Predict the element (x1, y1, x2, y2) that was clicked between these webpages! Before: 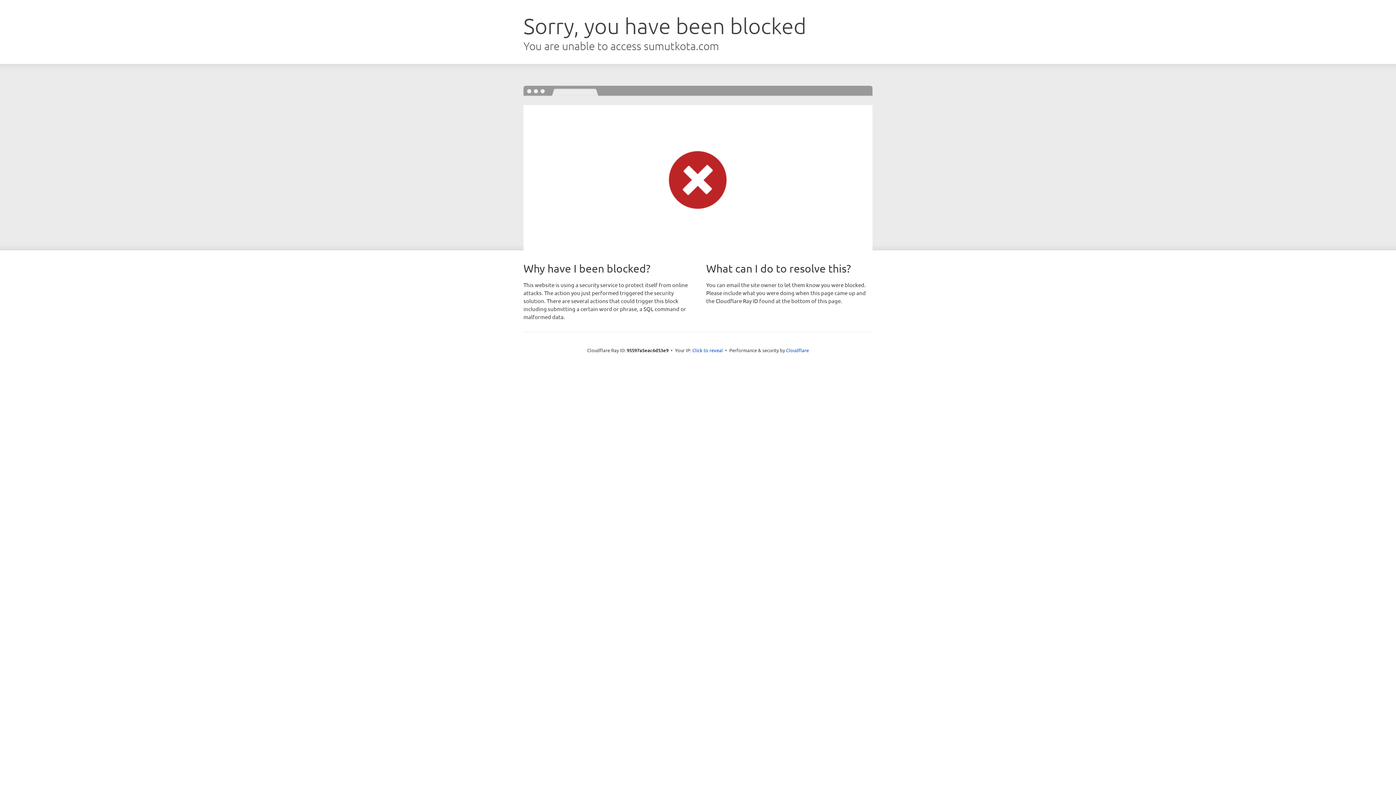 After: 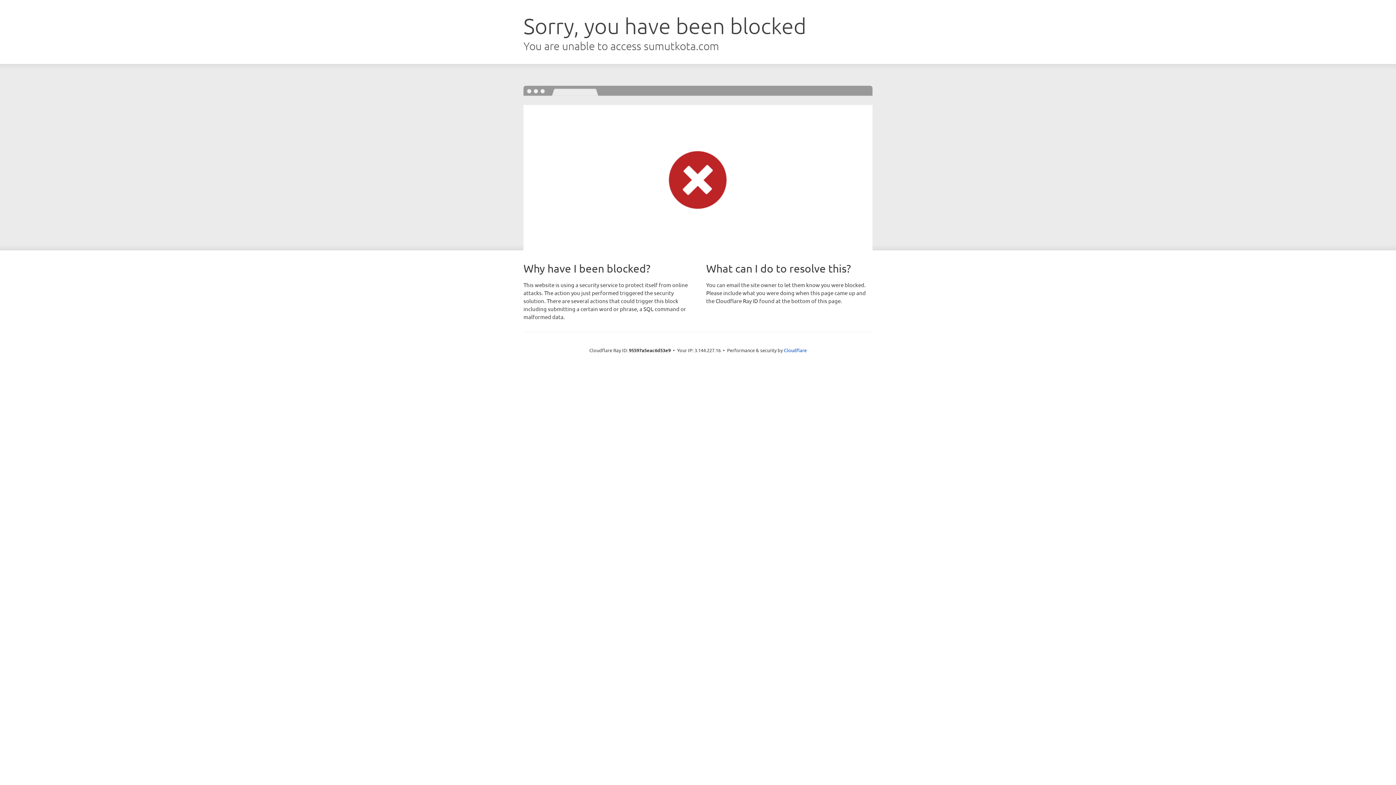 Action: bbox: (692, 346, 723, 353) label: Click to reveal